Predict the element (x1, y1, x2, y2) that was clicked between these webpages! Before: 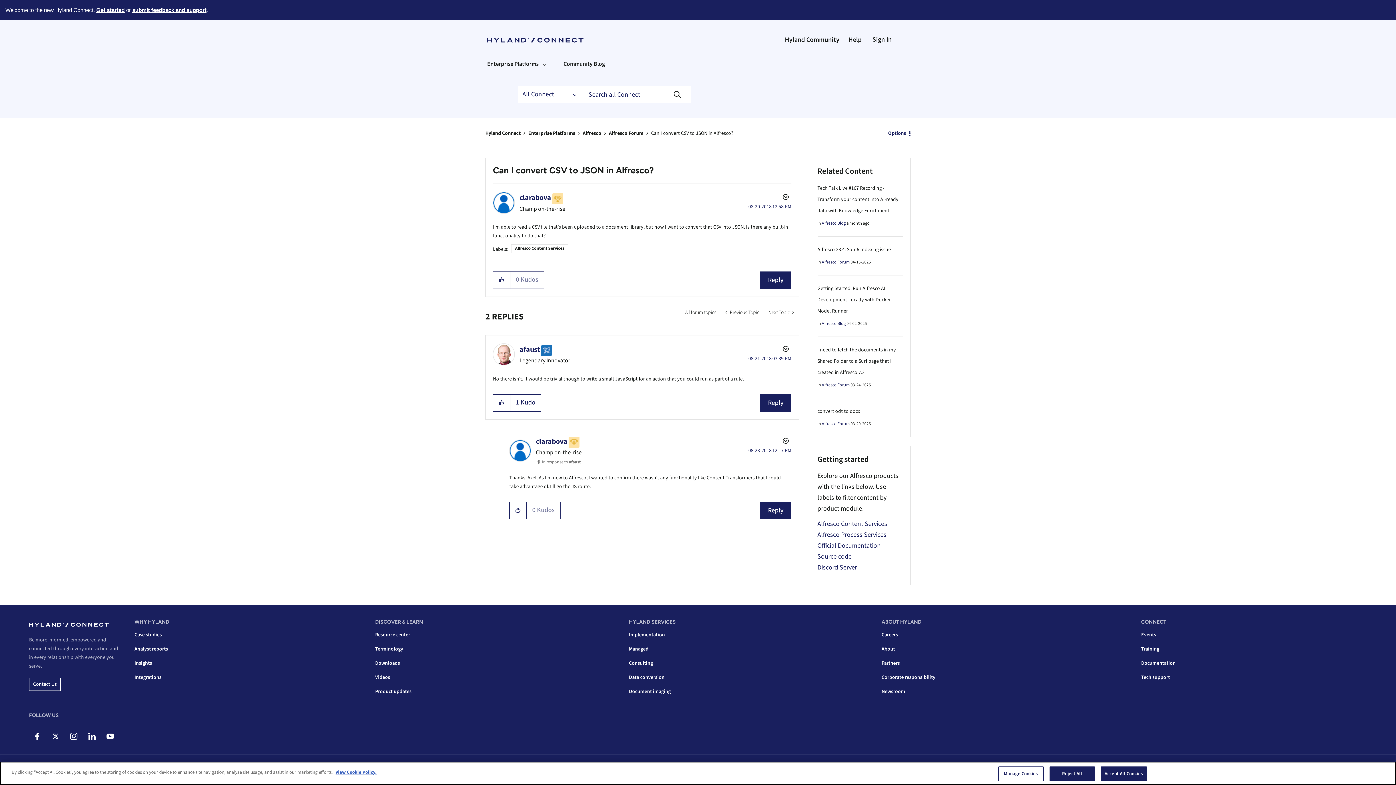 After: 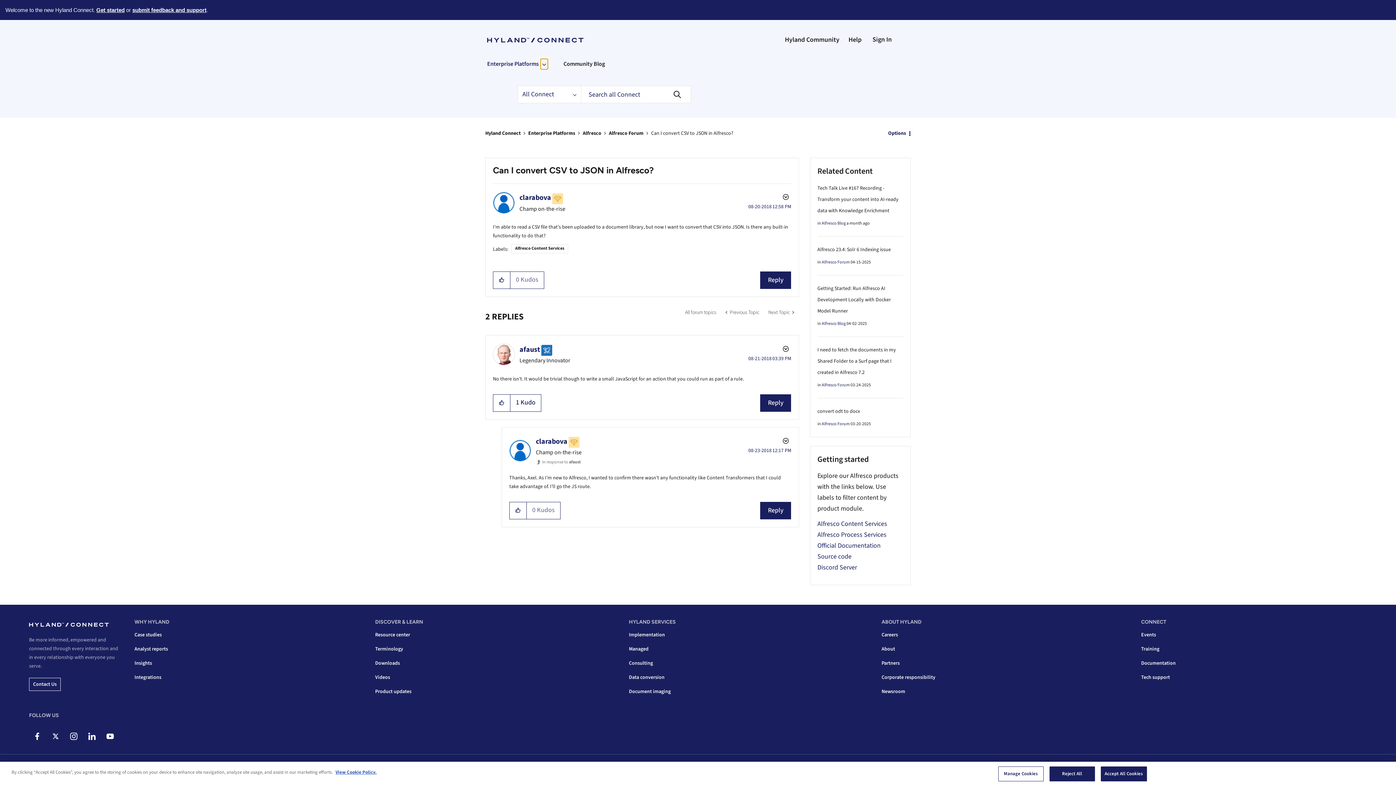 Action: label: Expand View: Enterprise Platforms bbox: (540, 58, 548, 68)